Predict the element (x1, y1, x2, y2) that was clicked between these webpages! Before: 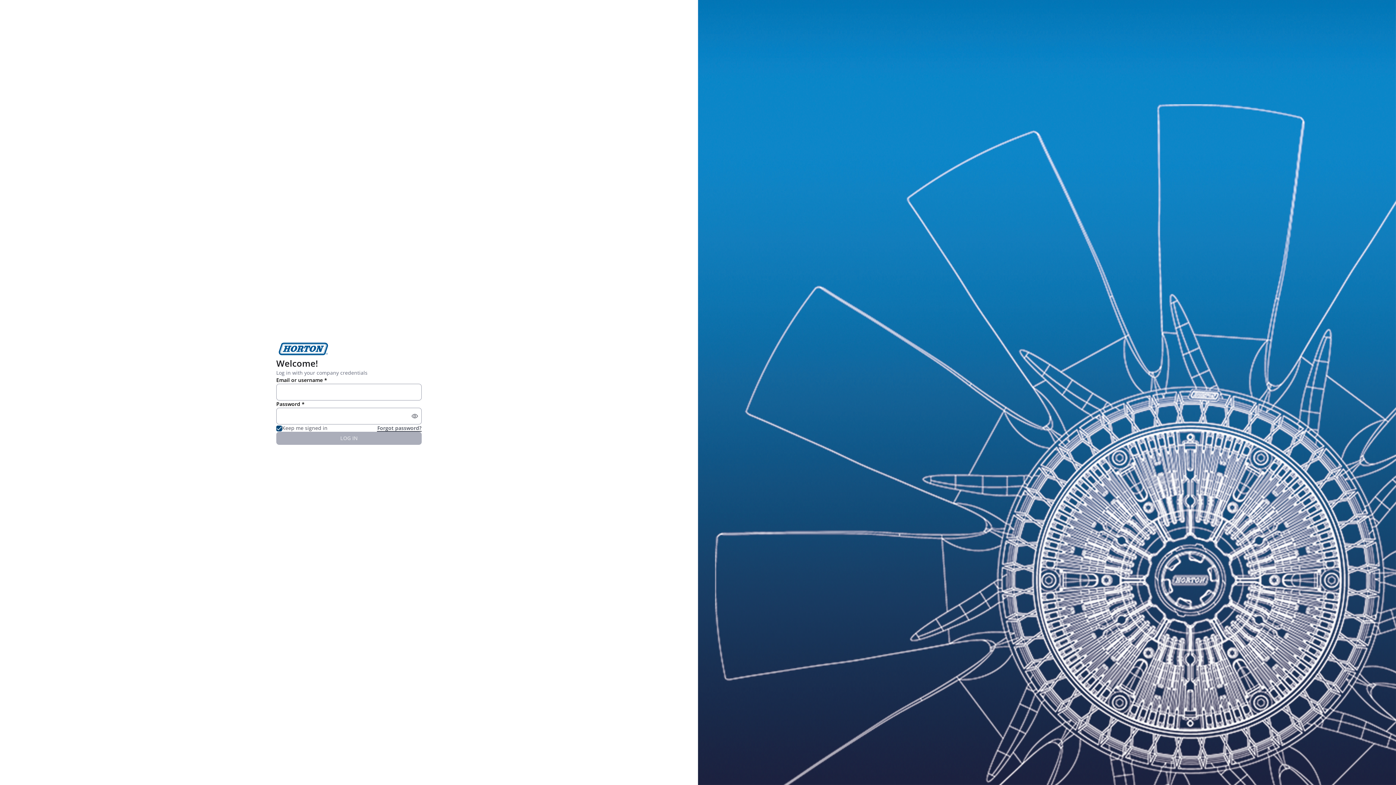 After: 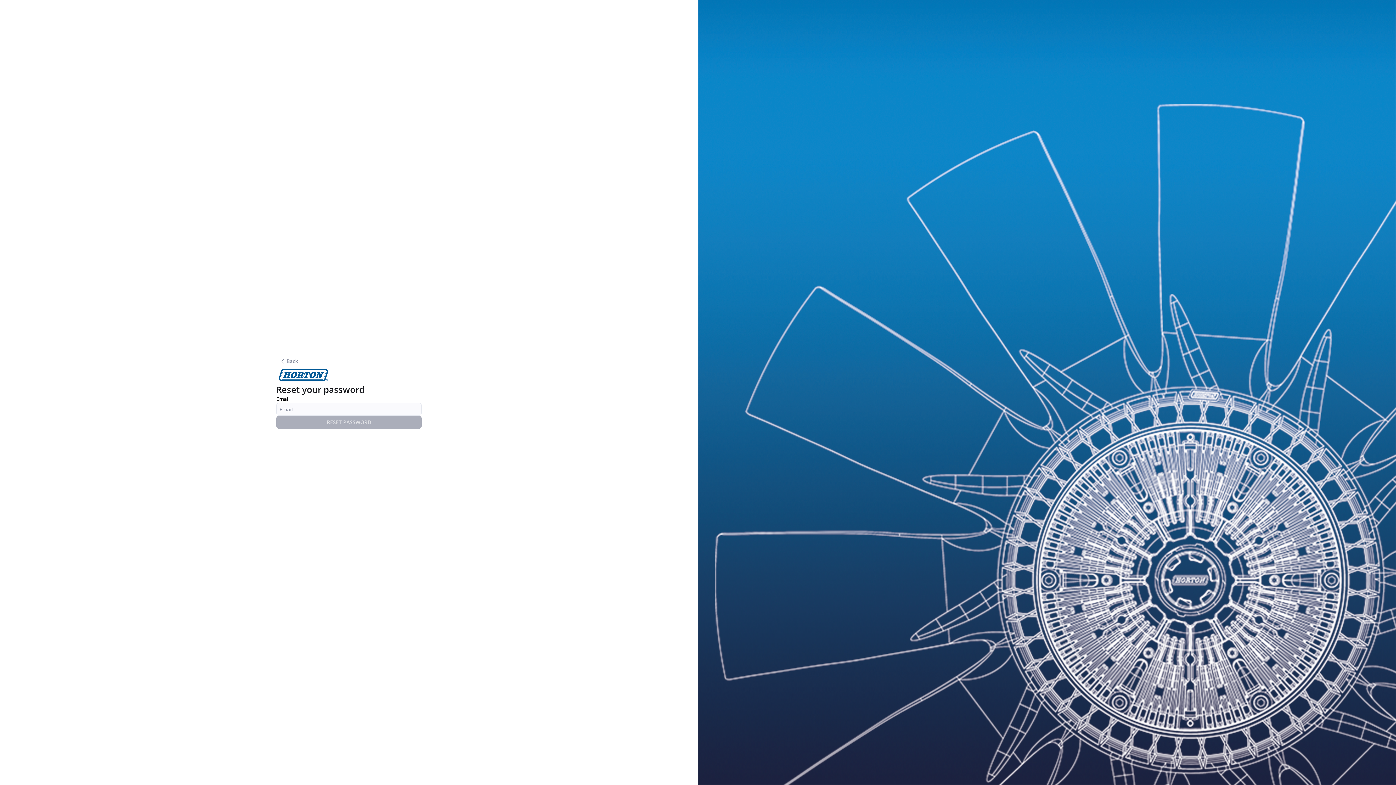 Action: bbox: (377, 424, 421, 432) label: Forgot password?